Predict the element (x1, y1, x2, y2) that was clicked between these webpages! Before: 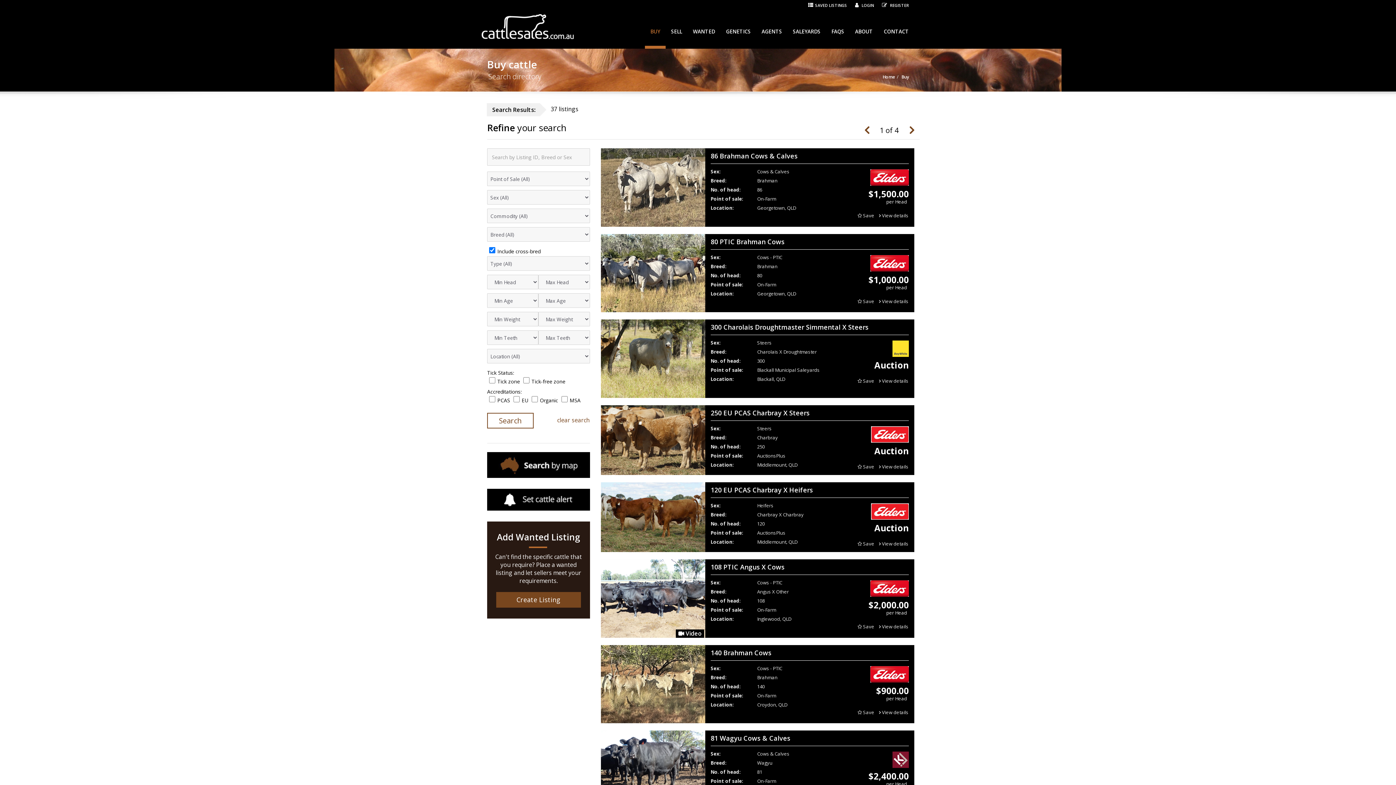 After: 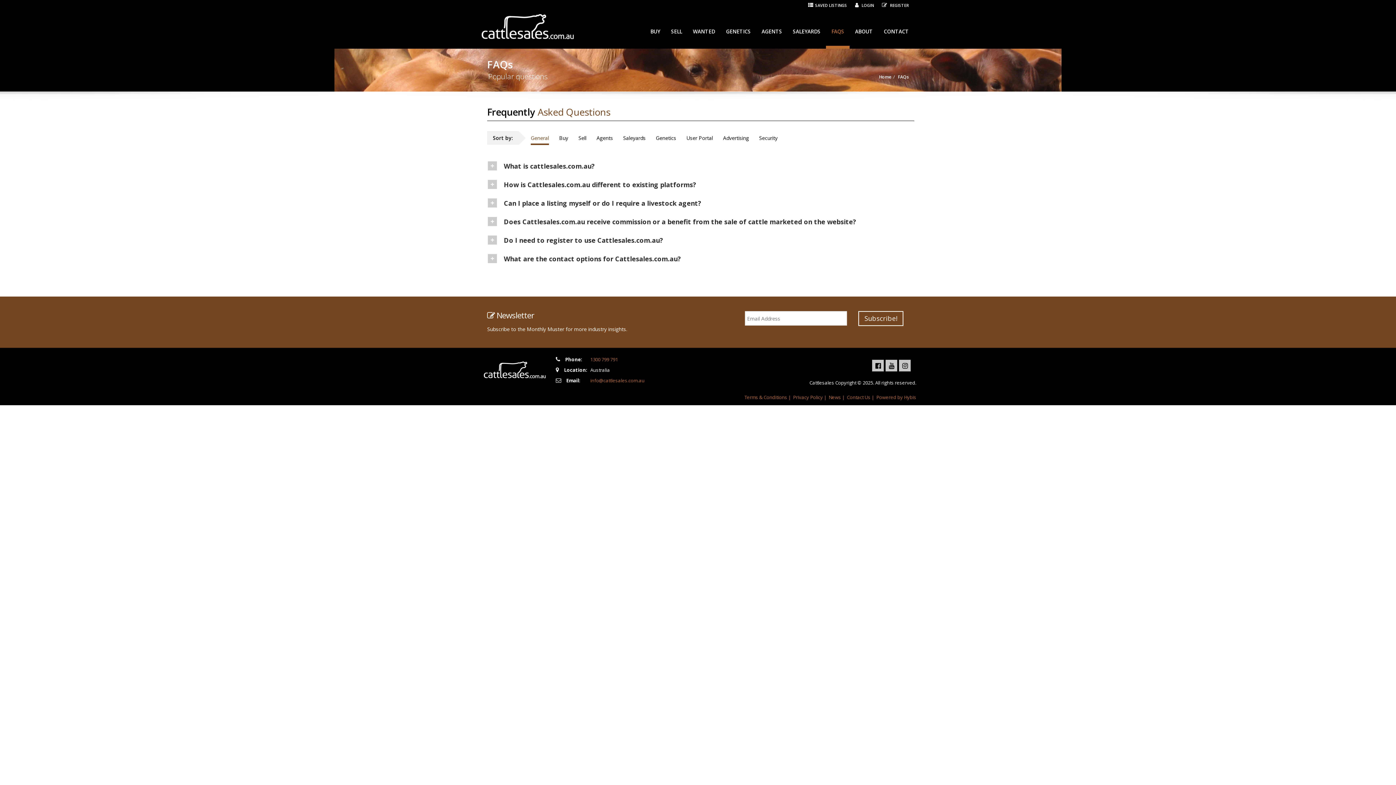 Action: bbox: (826, 10, 849, 48) label: FAQS